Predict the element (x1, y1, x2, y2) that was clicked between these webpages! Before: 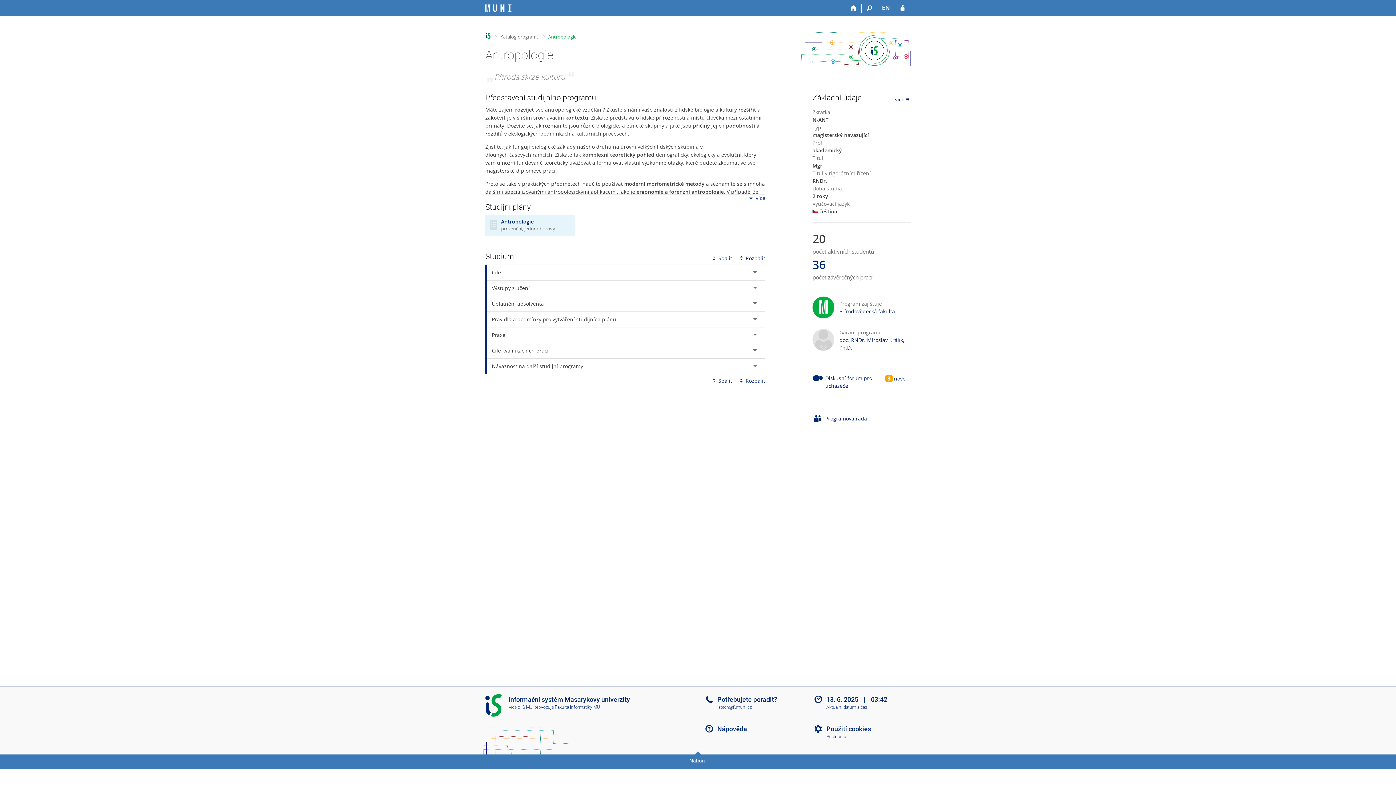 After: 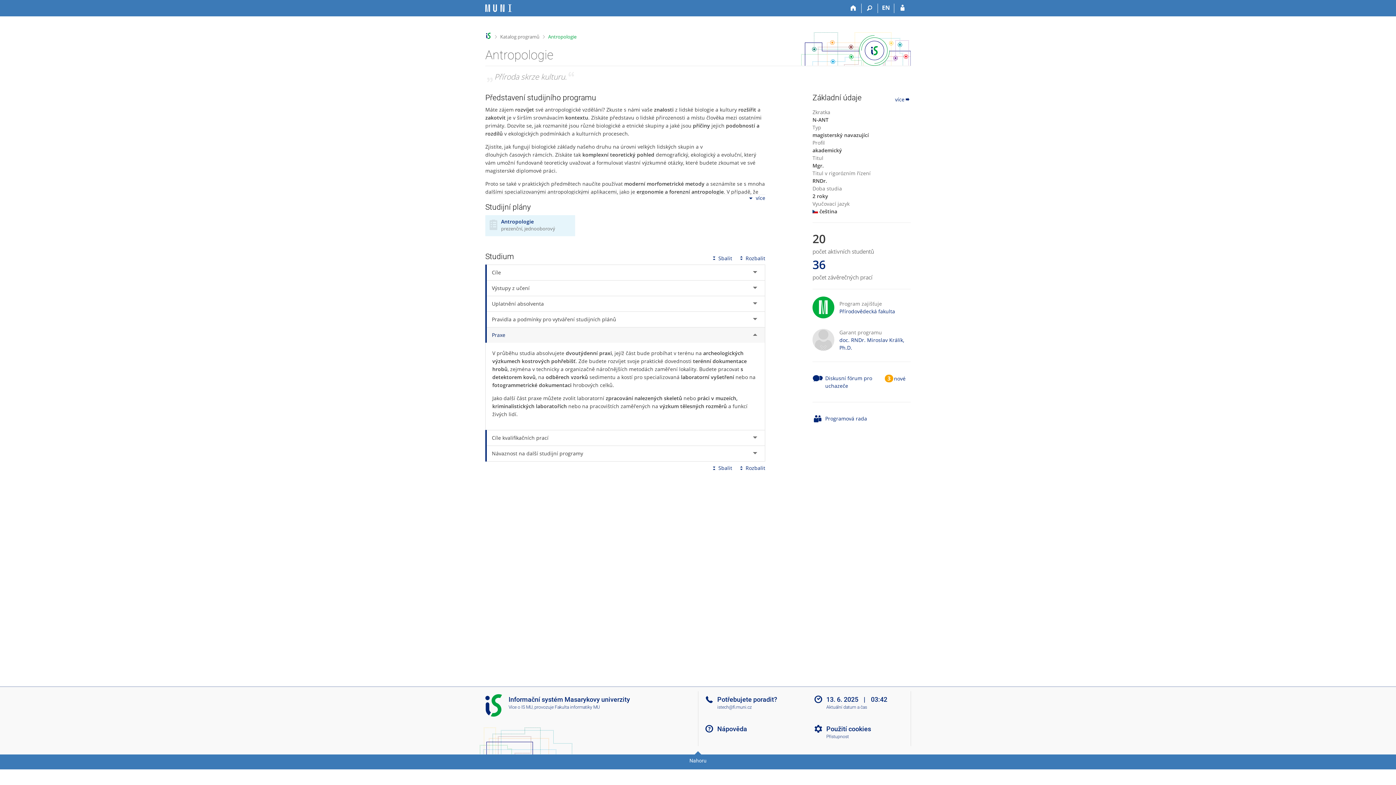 Action: label: Praxe bbox: (486, 327, 765, 342)